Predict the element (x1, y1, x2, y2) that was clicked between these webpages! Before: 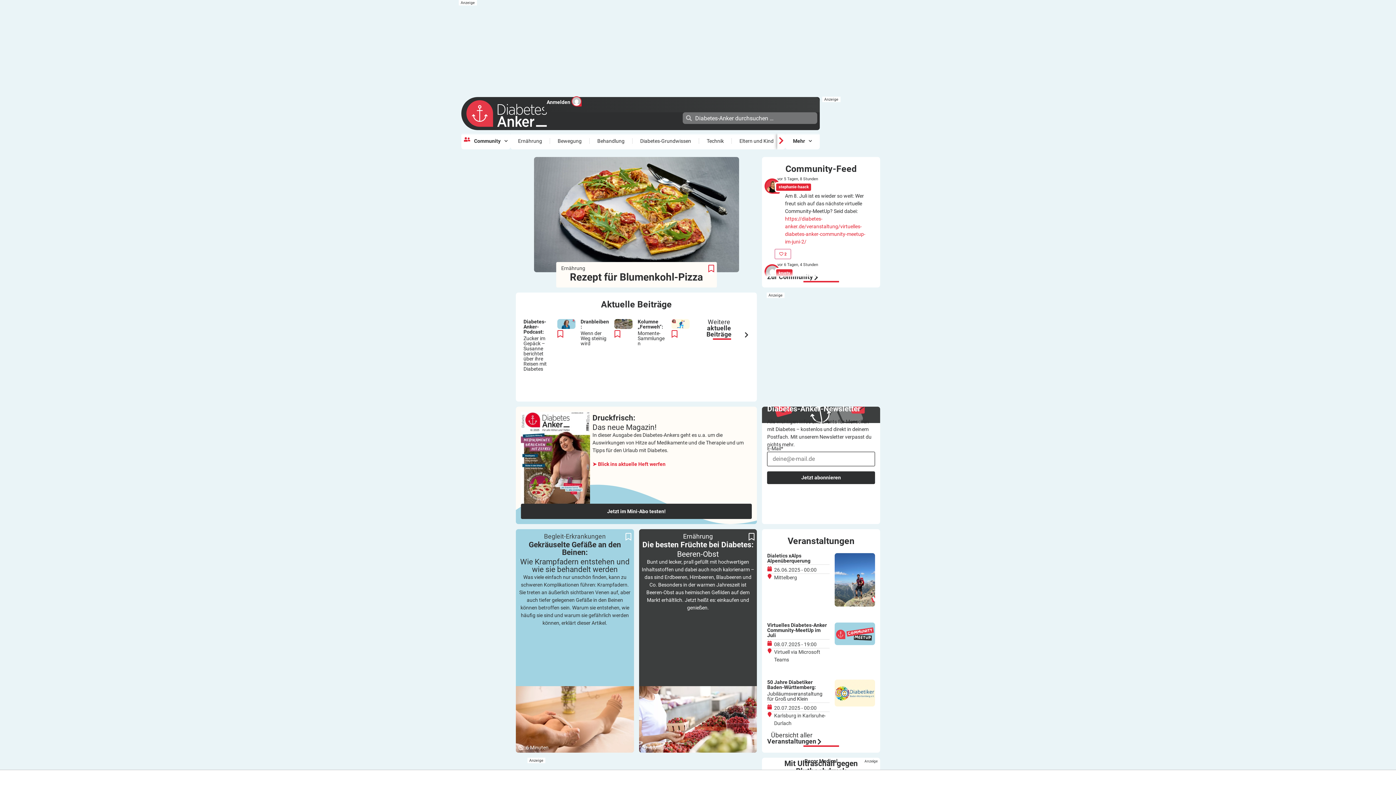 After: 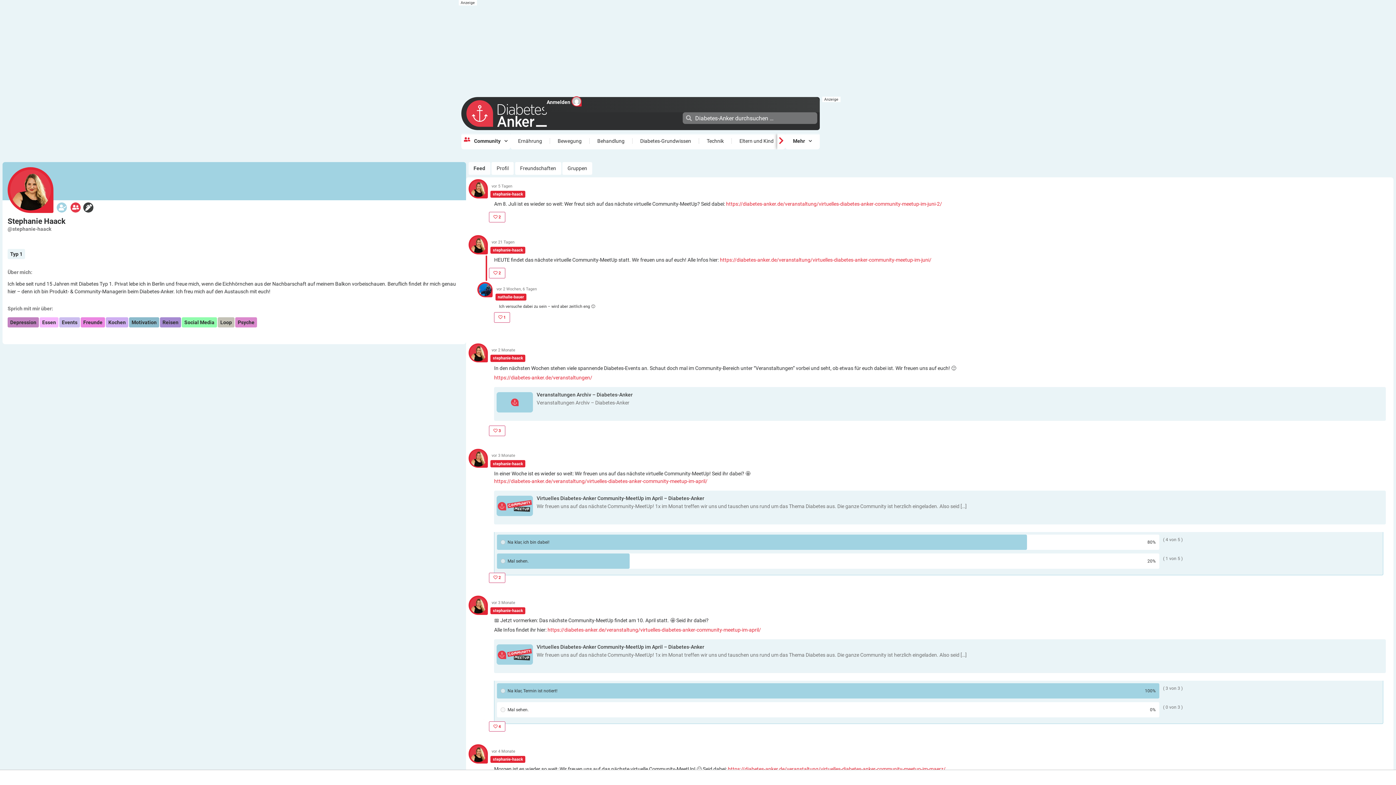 Action: label: stephanie-haack bbox: (775, 182, 812, 192)